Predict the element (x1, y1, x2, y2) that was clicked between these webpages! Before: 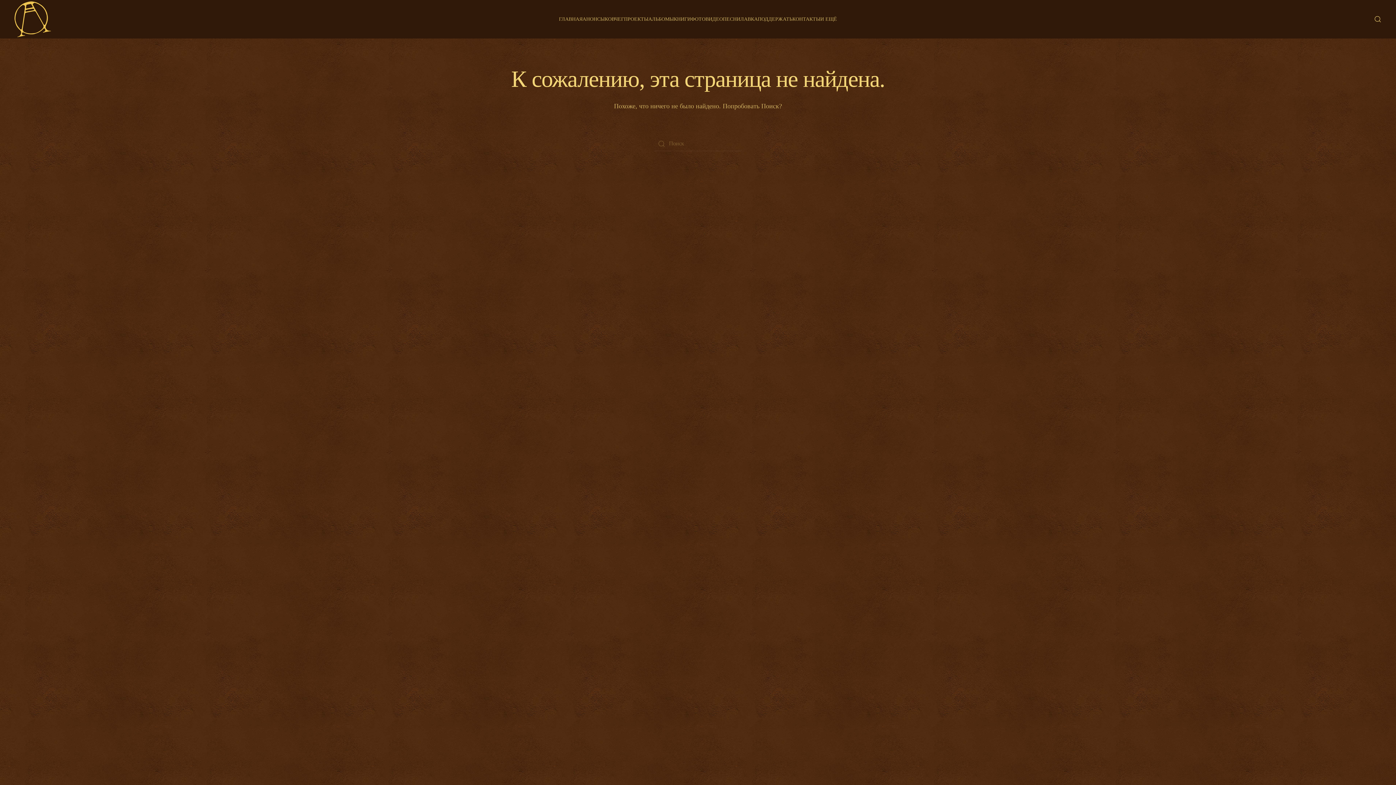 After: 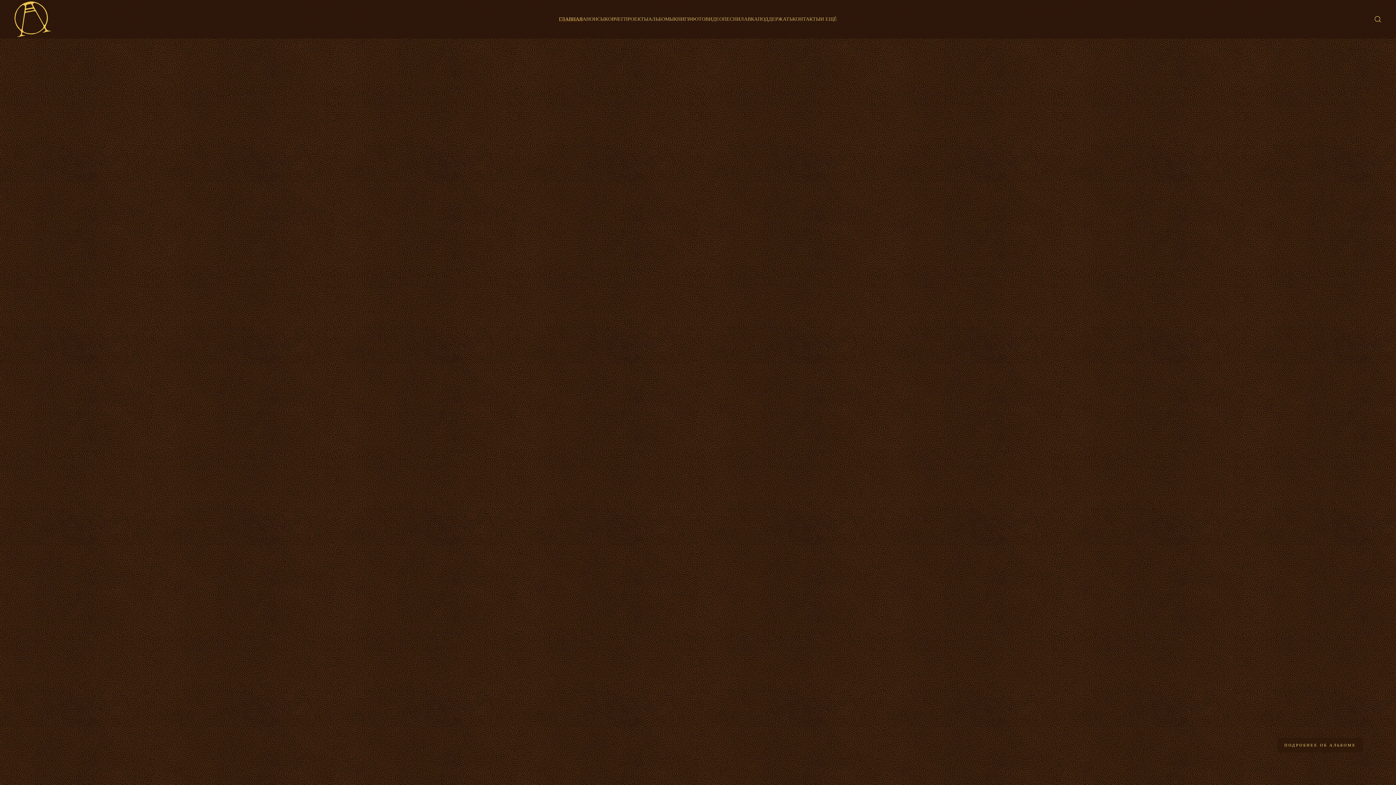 Action: bbox: (14, 1, 50, 36) label: Back to home